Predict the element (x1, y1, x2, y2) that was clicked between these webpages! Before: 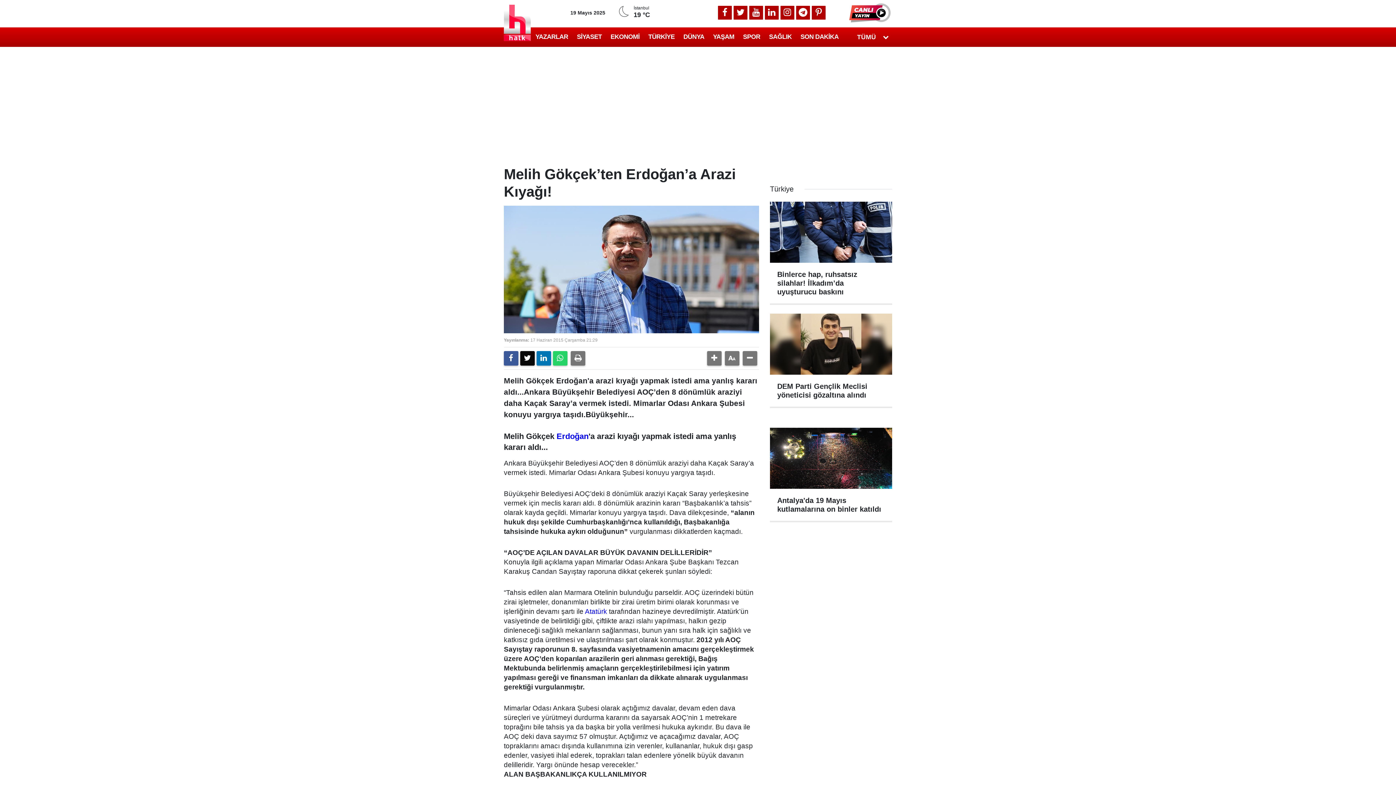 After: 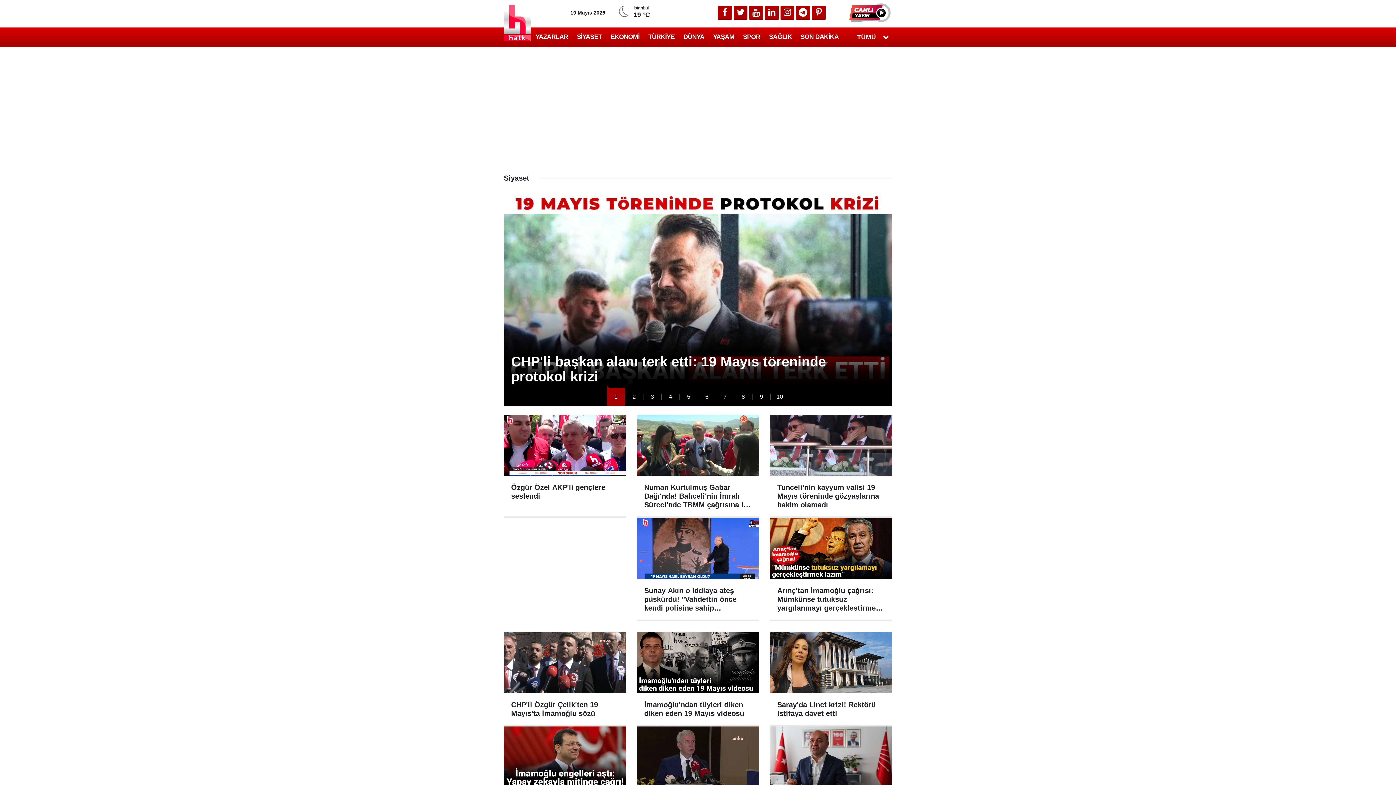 Action: bbox: (572, 31, 606, 42) label: SİYASET